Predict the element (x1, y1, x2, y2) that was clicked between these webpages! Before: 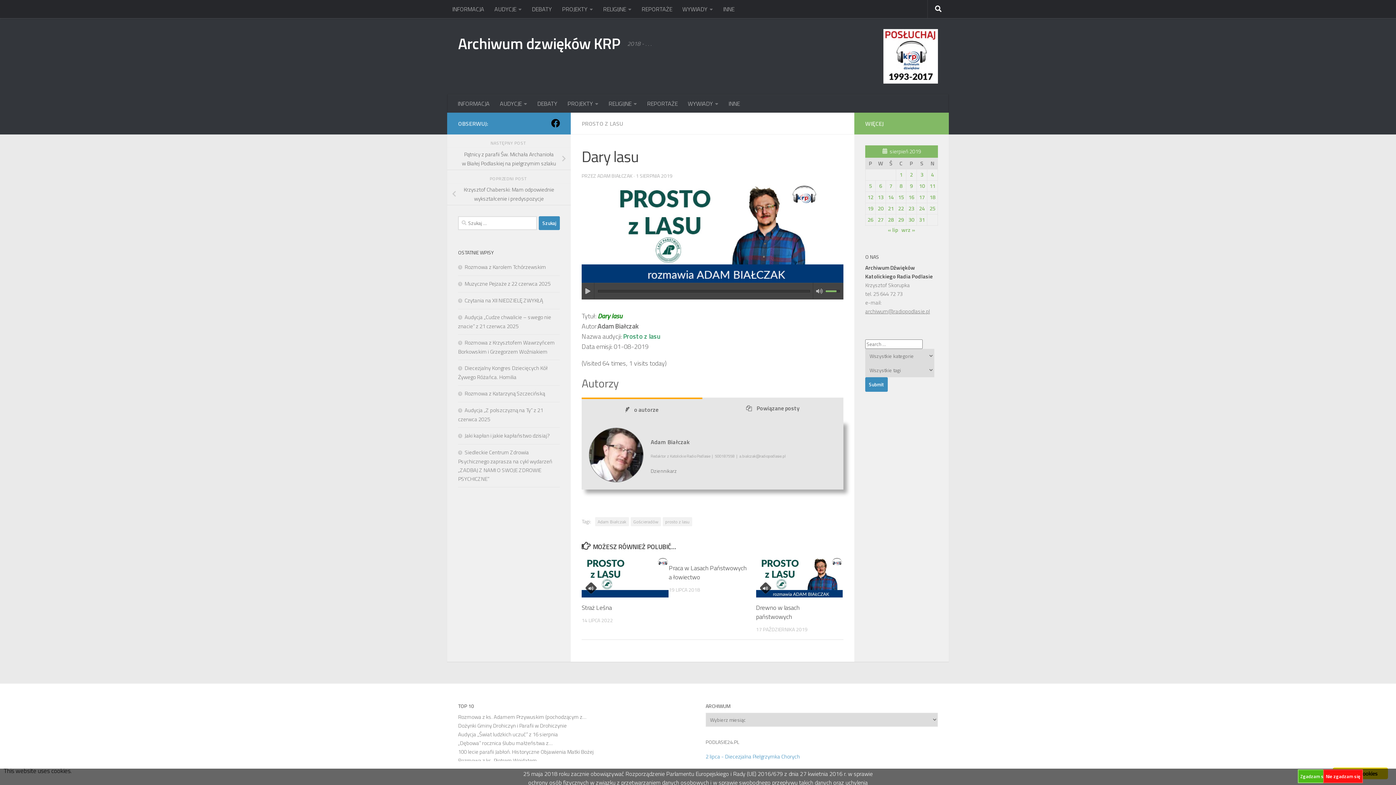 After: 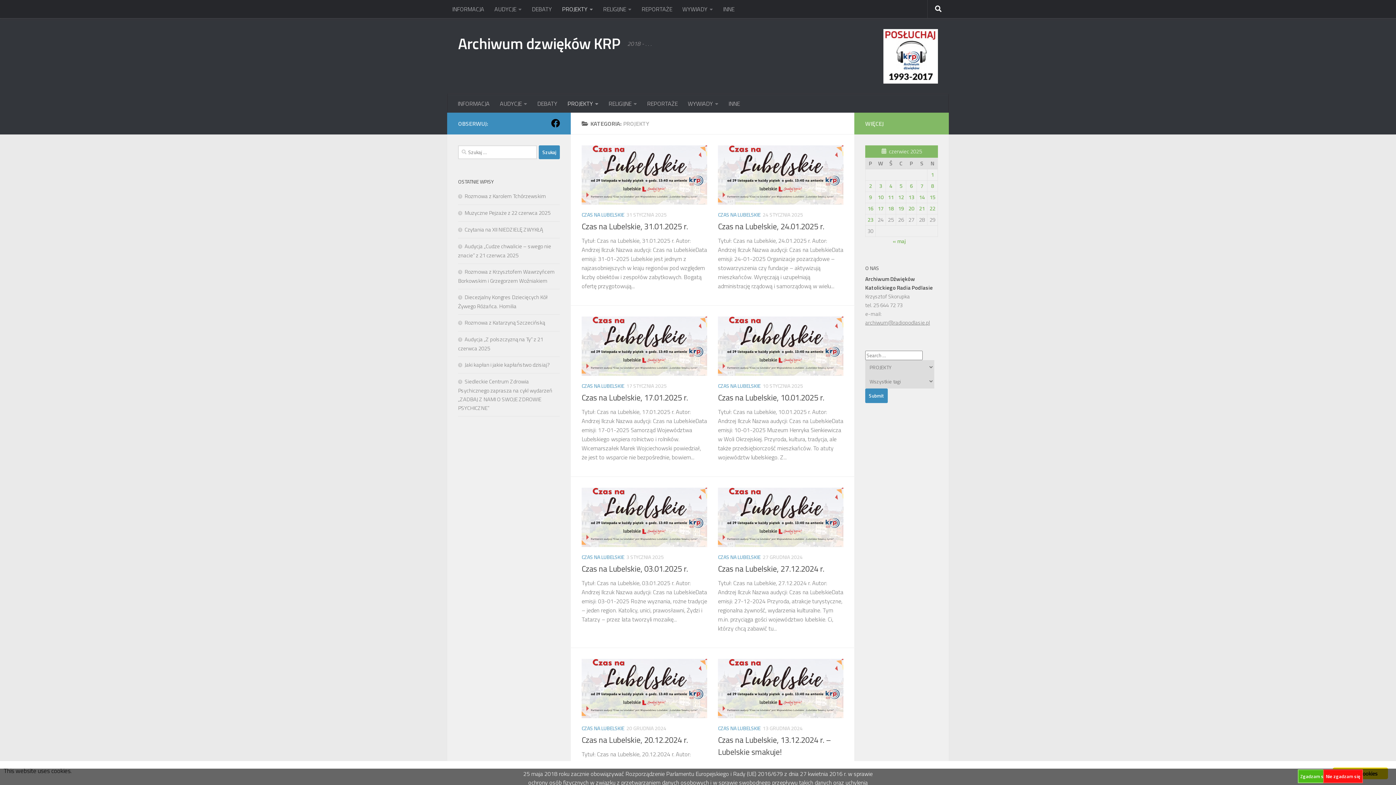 Action: label: PROJEKTY bbox: (562, 94, 603, 112)